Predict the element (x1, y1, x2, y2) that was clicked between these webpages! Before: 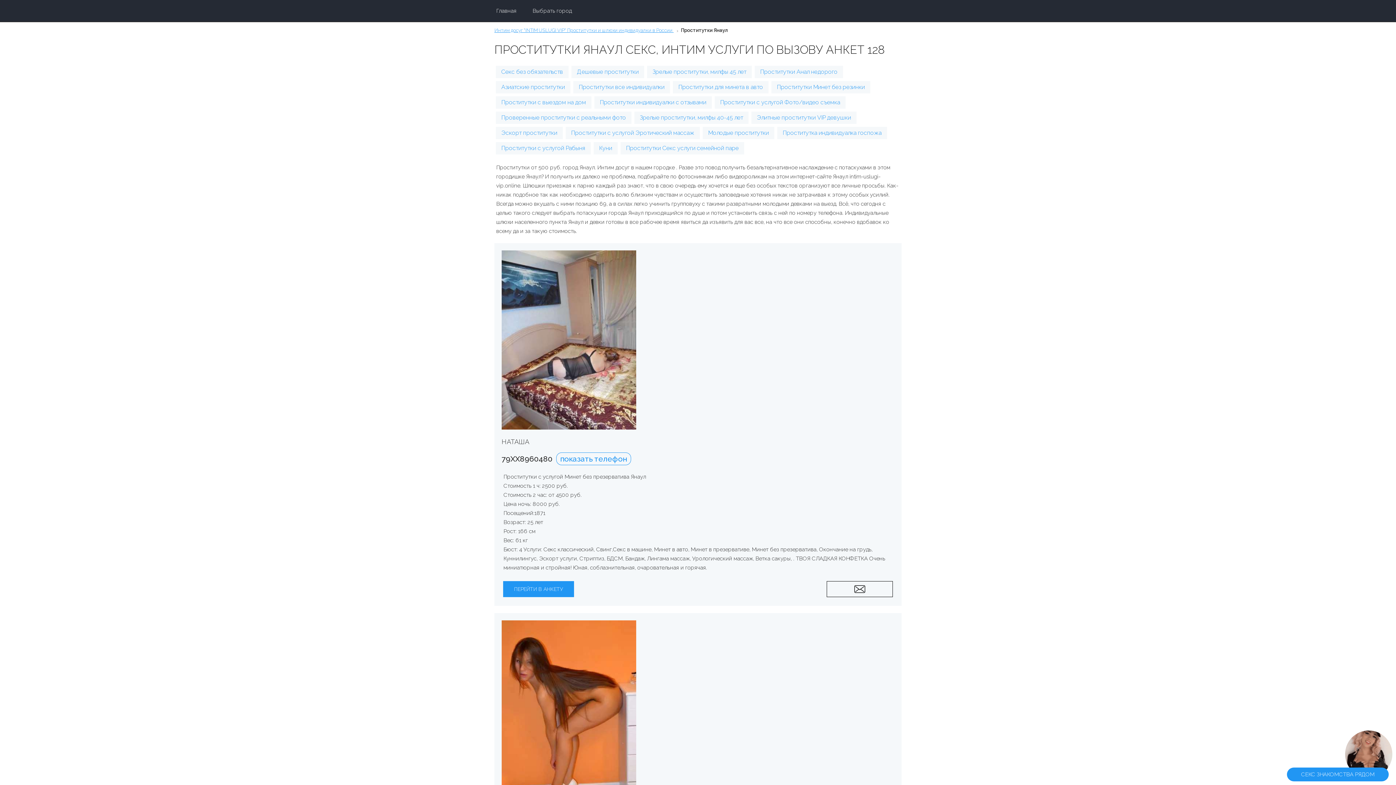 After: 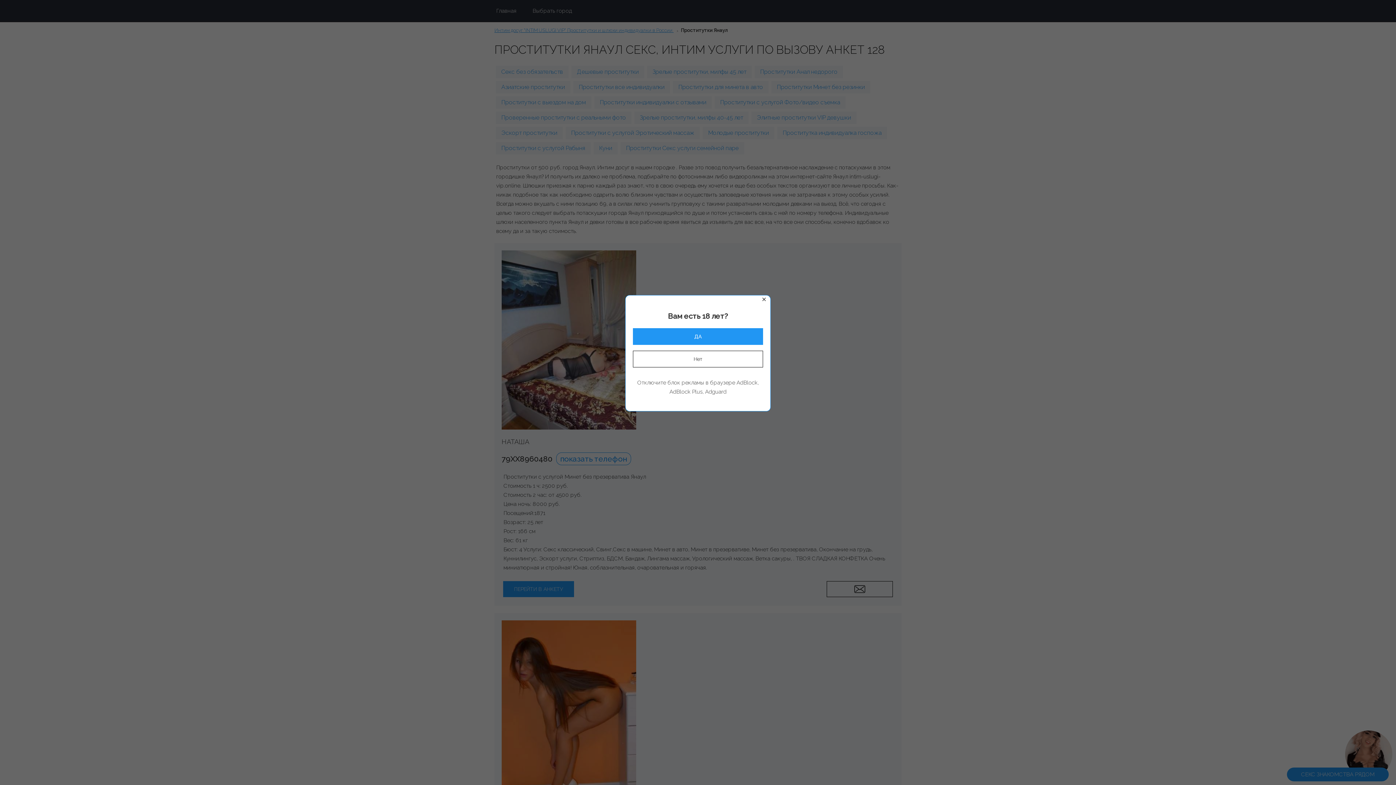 Action: bbox: (1345, 730, 1392, 778)